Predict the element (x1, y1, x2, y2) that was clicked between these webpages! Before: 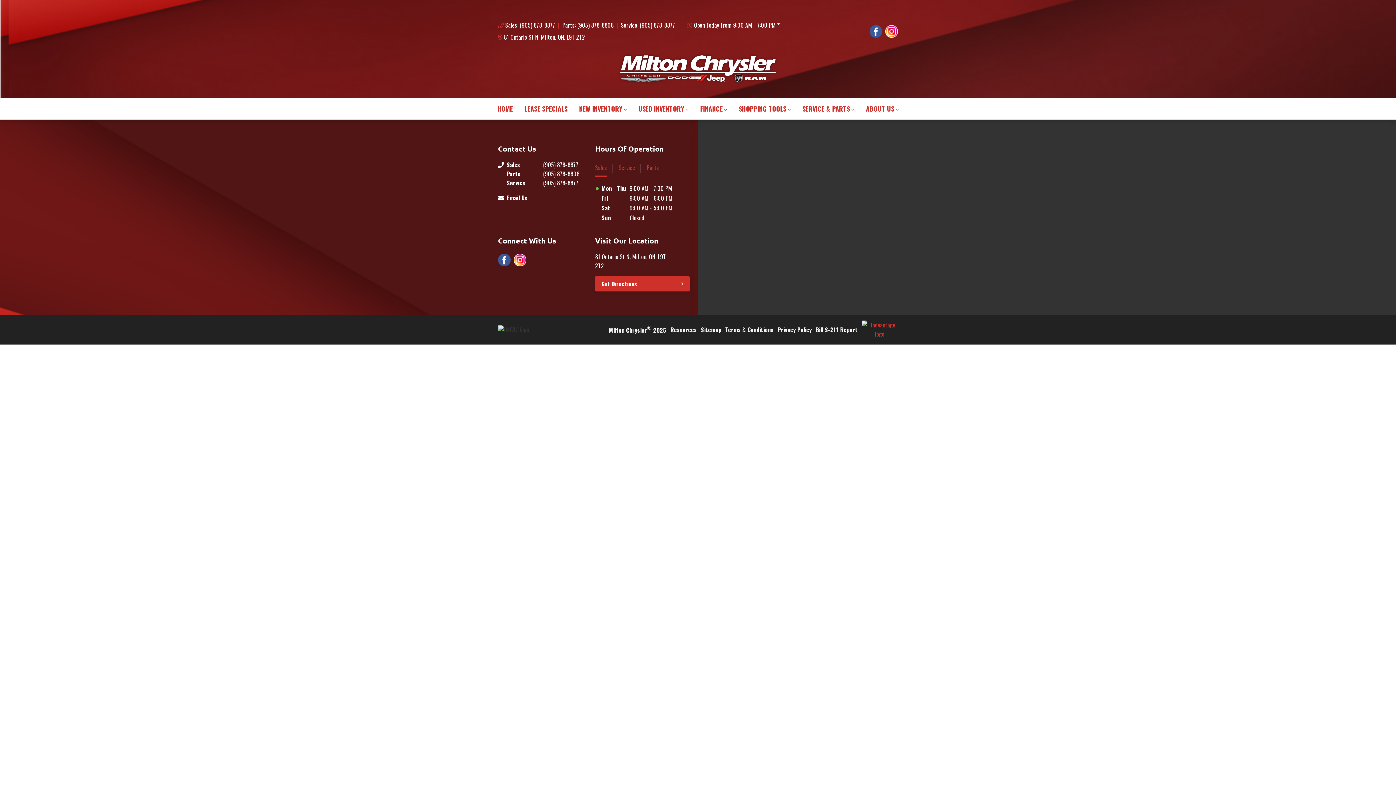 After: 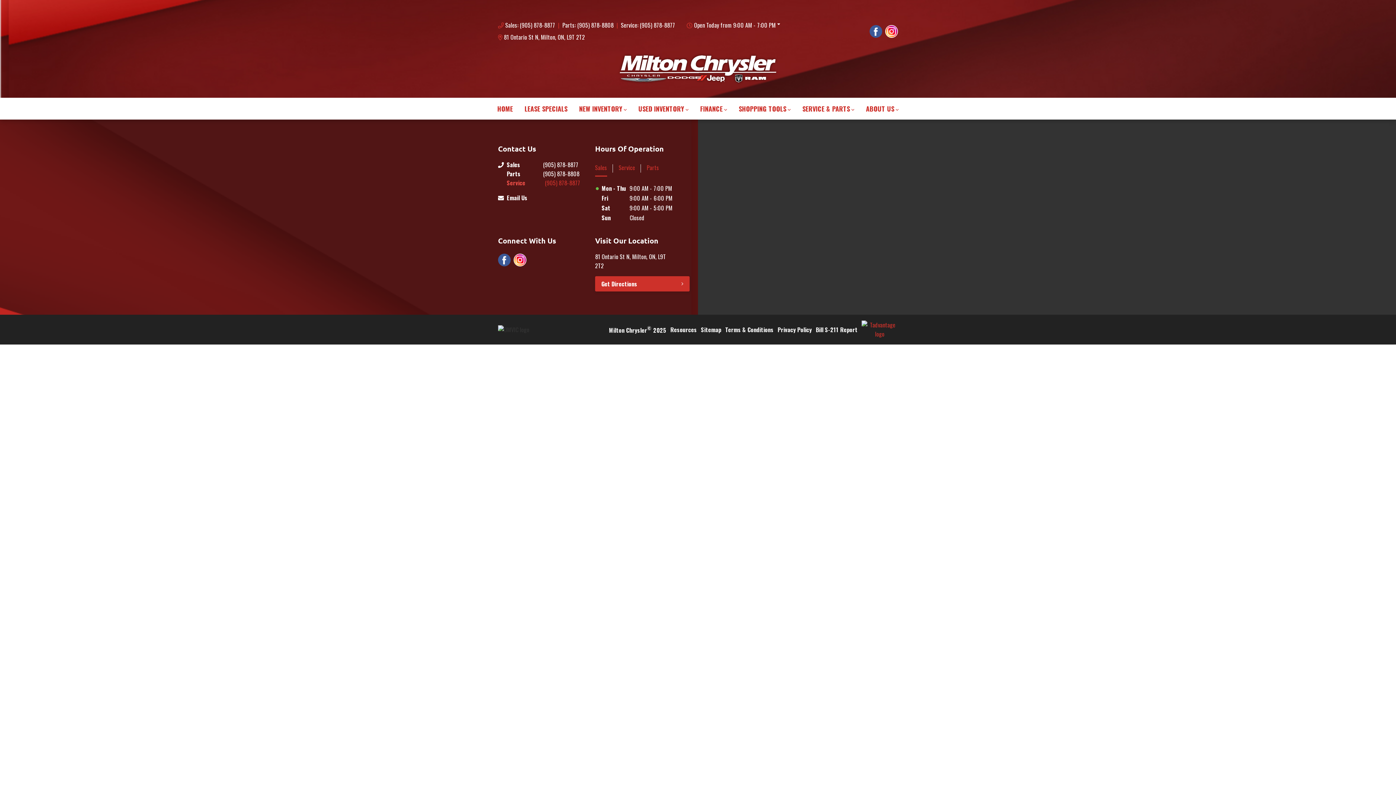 Action: label: Service
(905) 878-8877 bbox: (506, 178, 595, 187)